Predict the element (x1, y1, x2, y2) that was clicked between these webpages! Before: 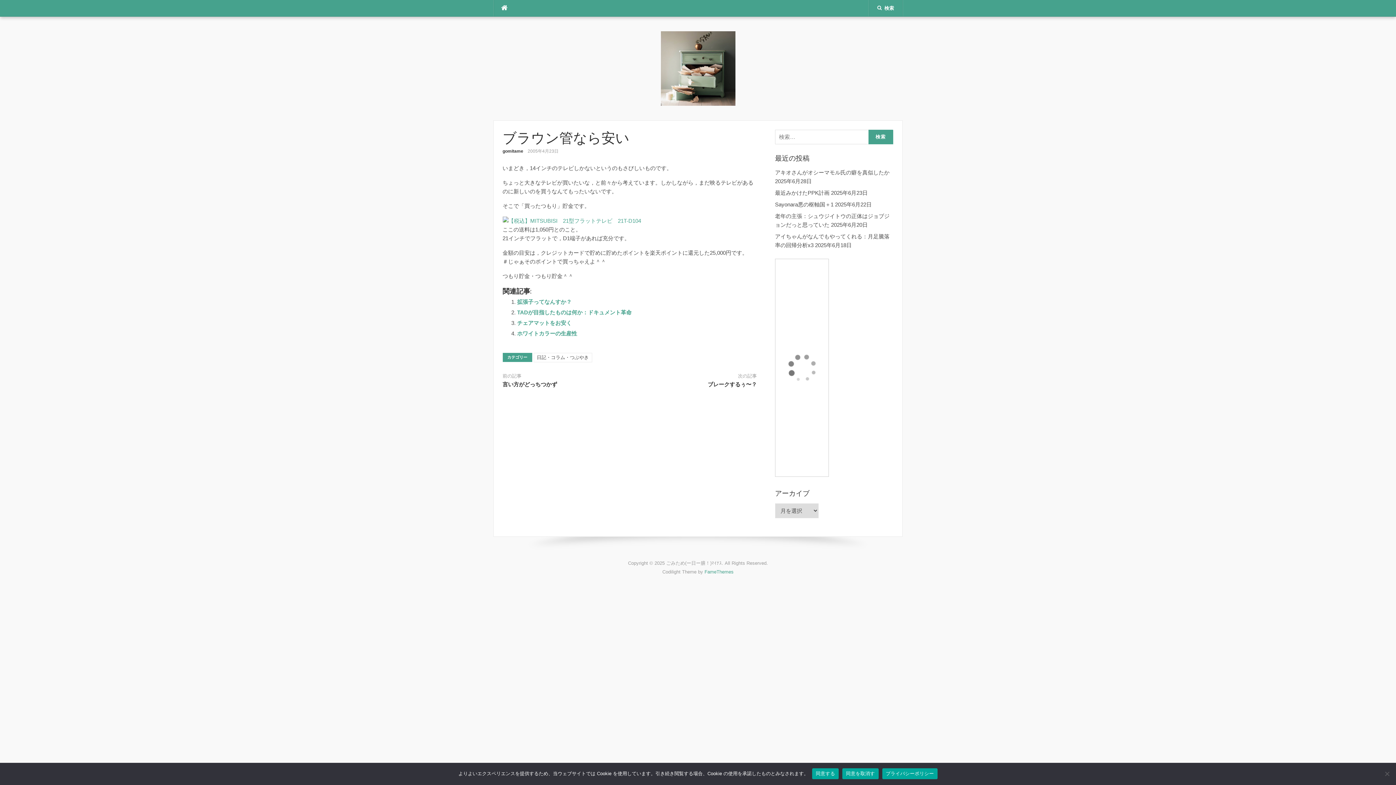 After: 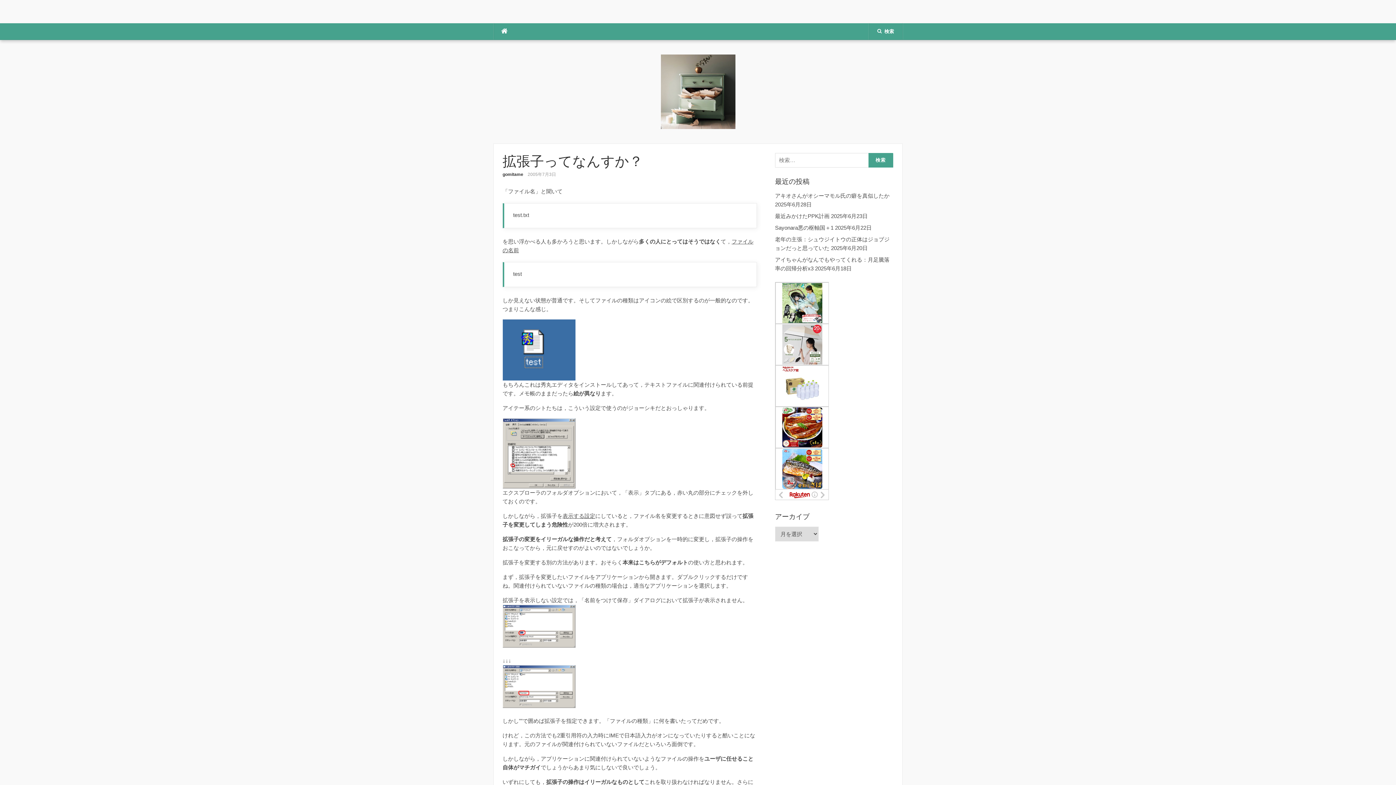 Action: bbox: (517, 298, 571, 305) label: 拡張子ってなんすか？